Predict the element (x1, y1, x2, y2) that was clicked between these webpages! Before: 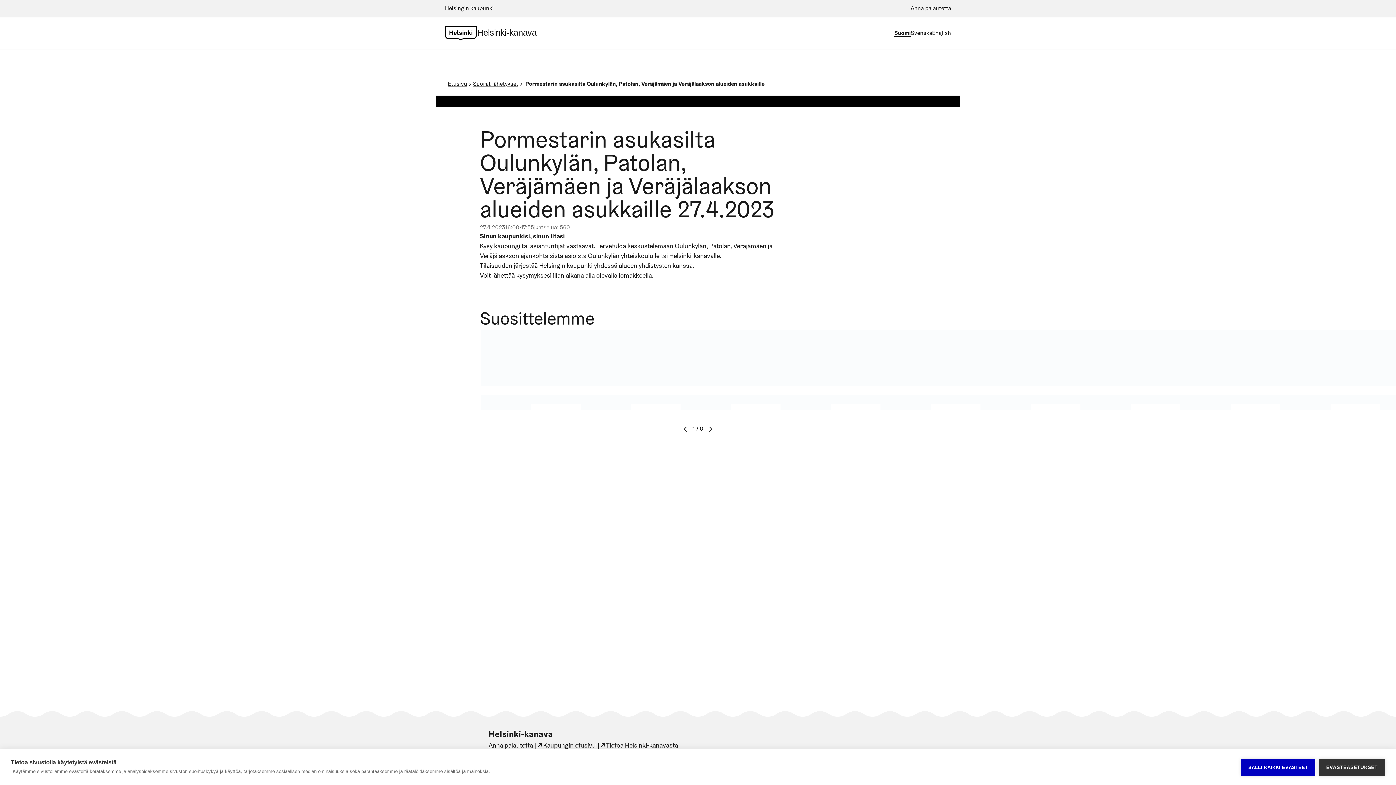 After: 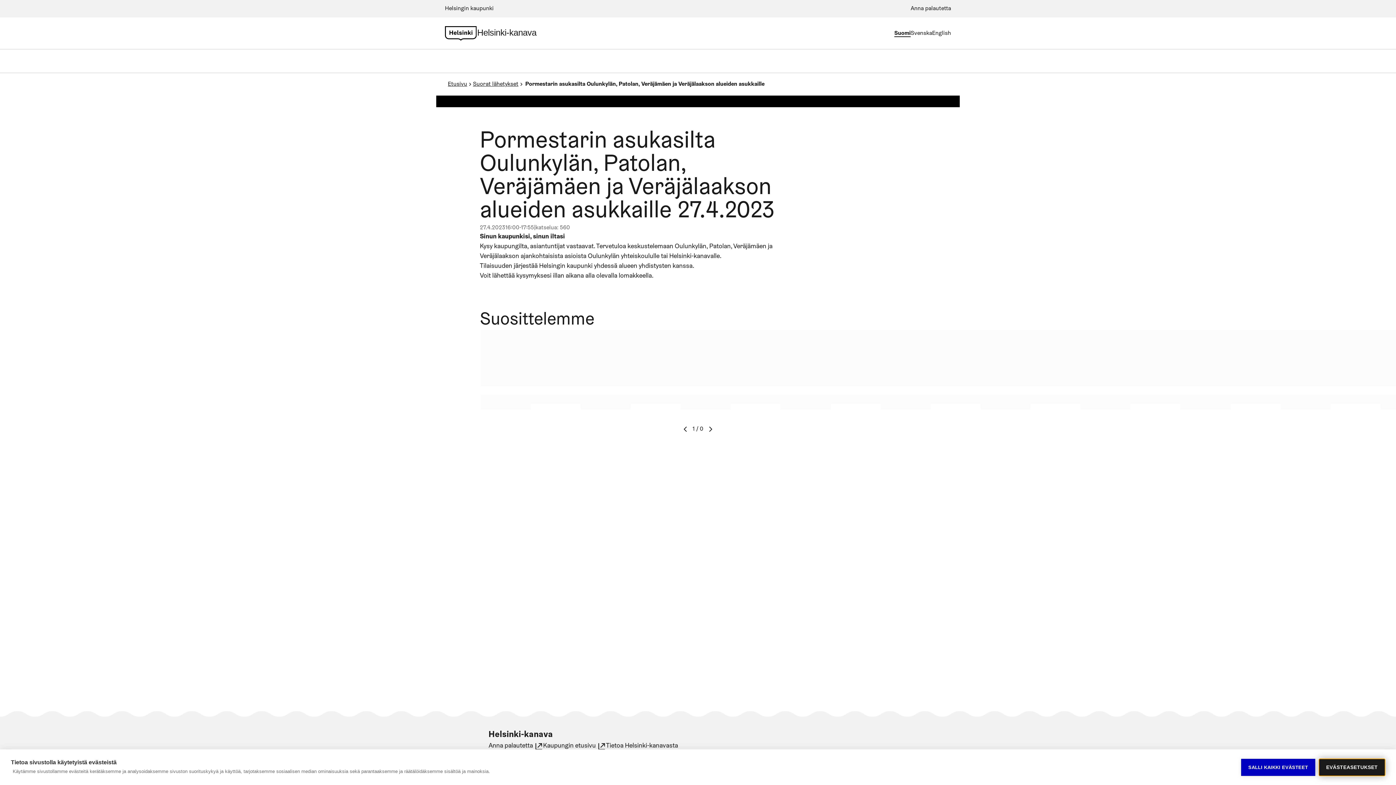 Action: label: EVÄSTEASETUKSET bbox: (1319, 759, 1385, 776)